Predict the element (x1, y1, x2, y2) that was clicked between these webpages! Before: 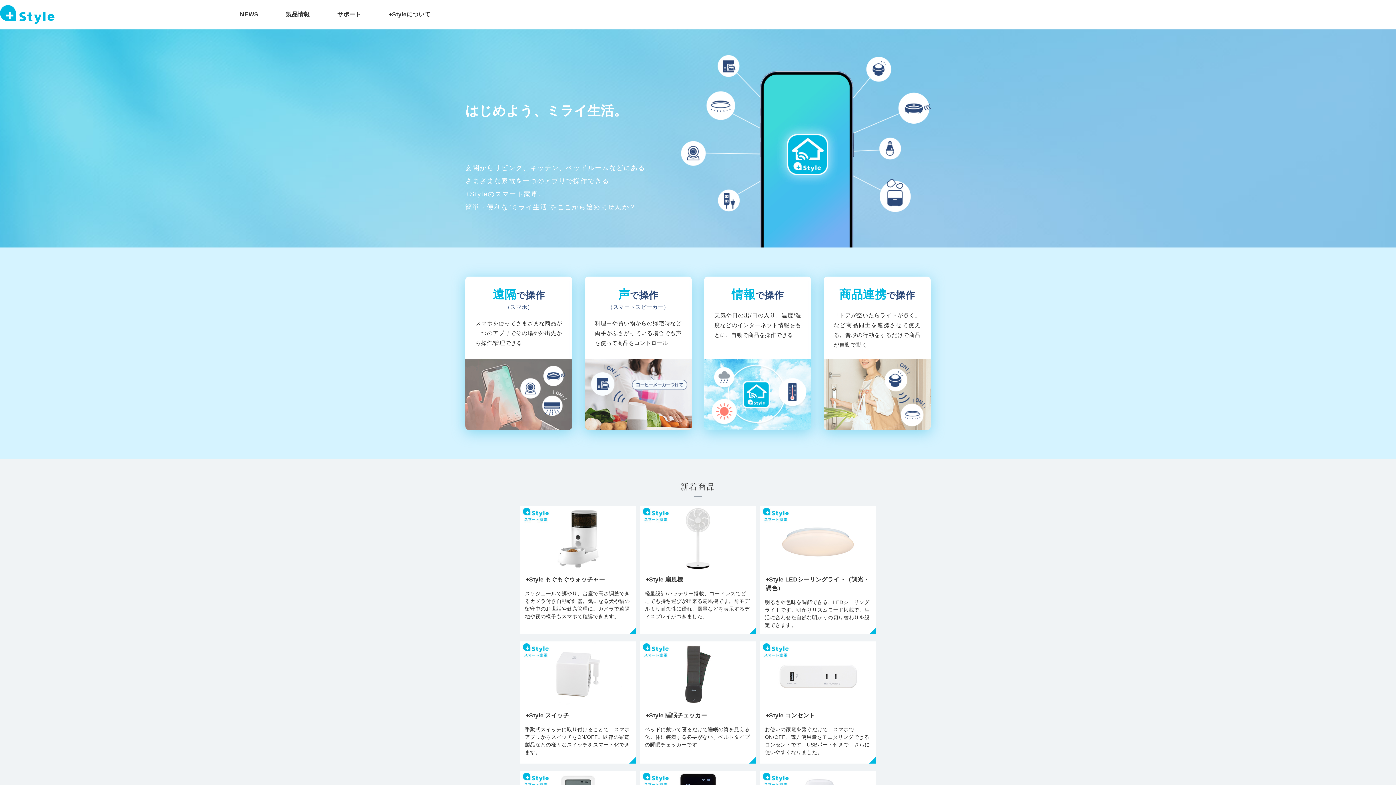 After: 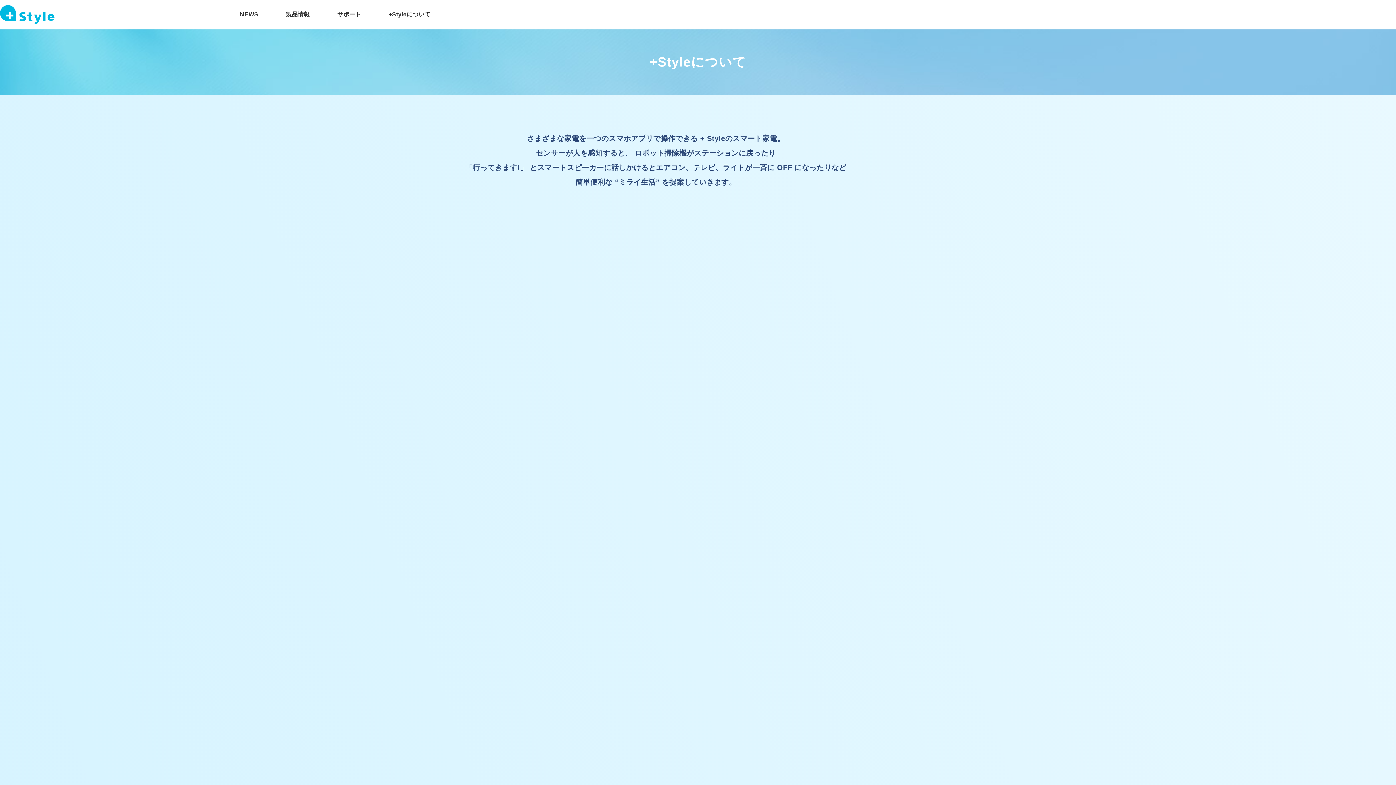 Action: bbox: (388, 10, 430, 18) label: +Styleについて